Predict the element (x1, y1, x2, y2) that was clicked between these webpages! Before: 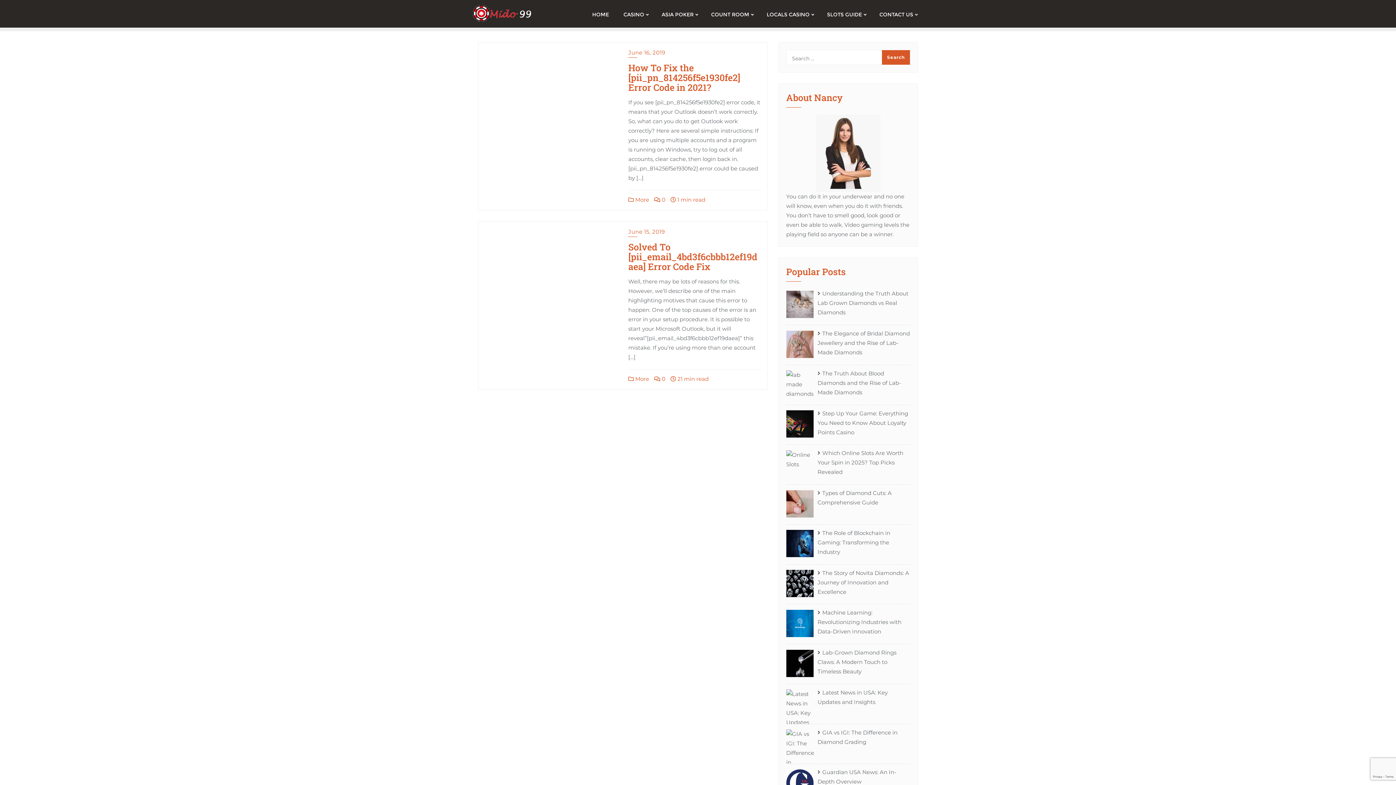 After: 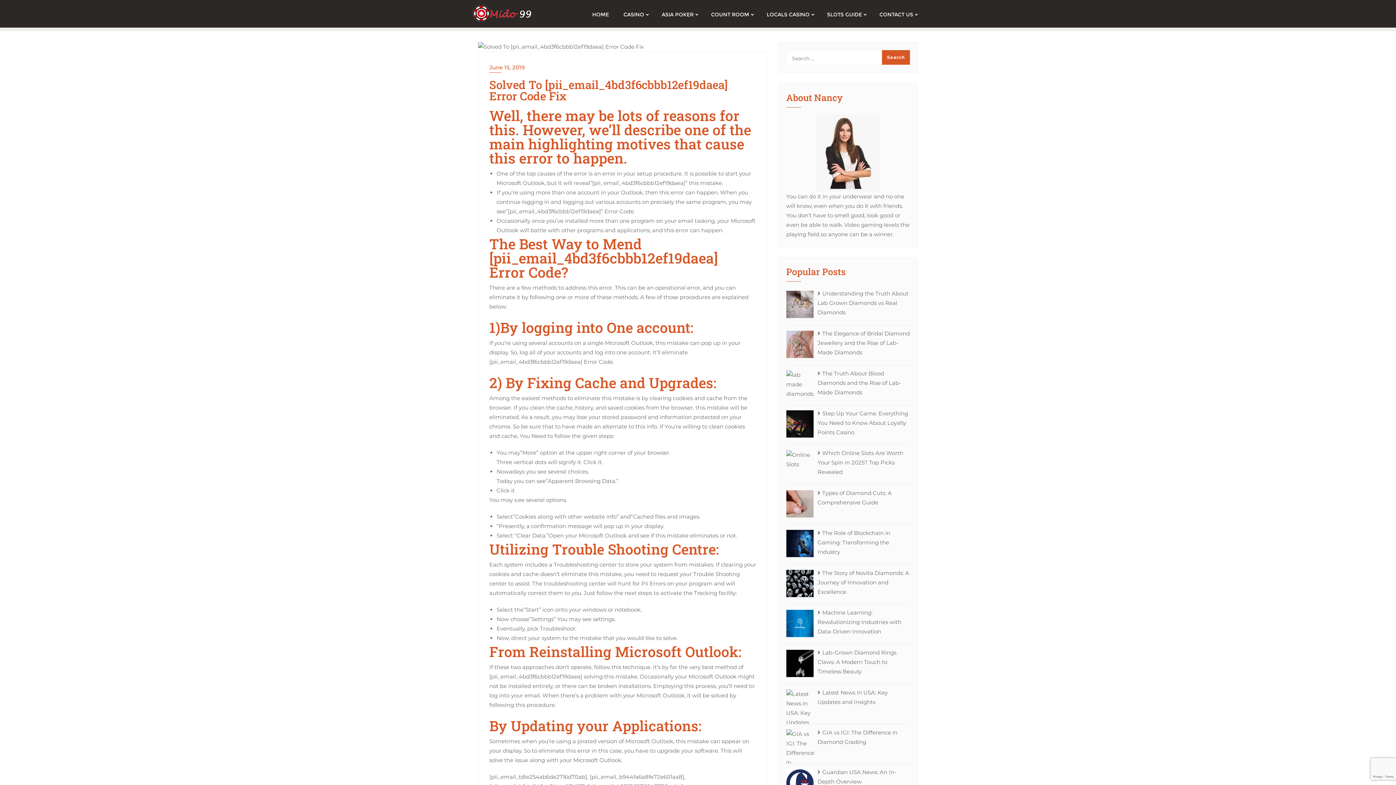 Action: label: Solved To [pii_email_4bd3f6cbbb12ef19daea] Error Code Fix bbox: (628, 241, 757, 272)